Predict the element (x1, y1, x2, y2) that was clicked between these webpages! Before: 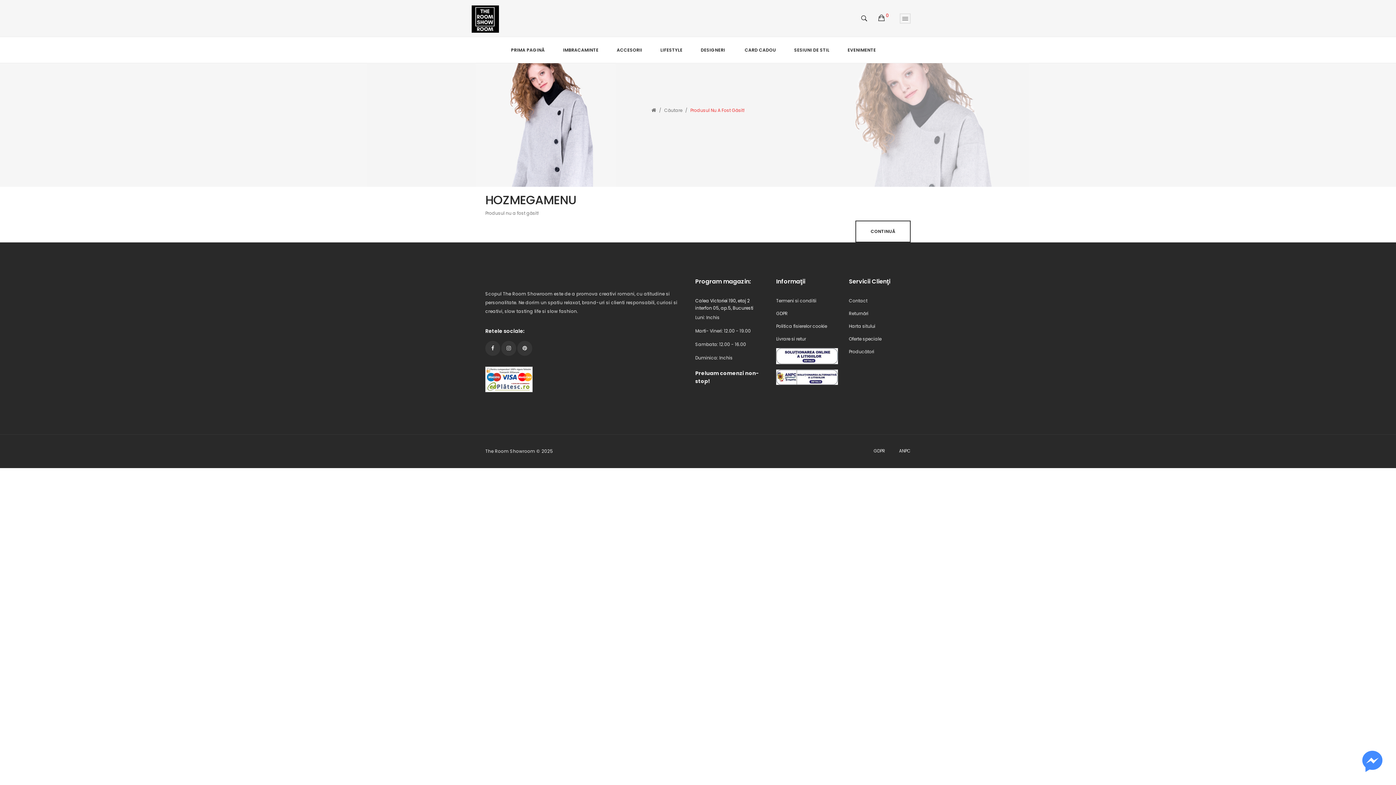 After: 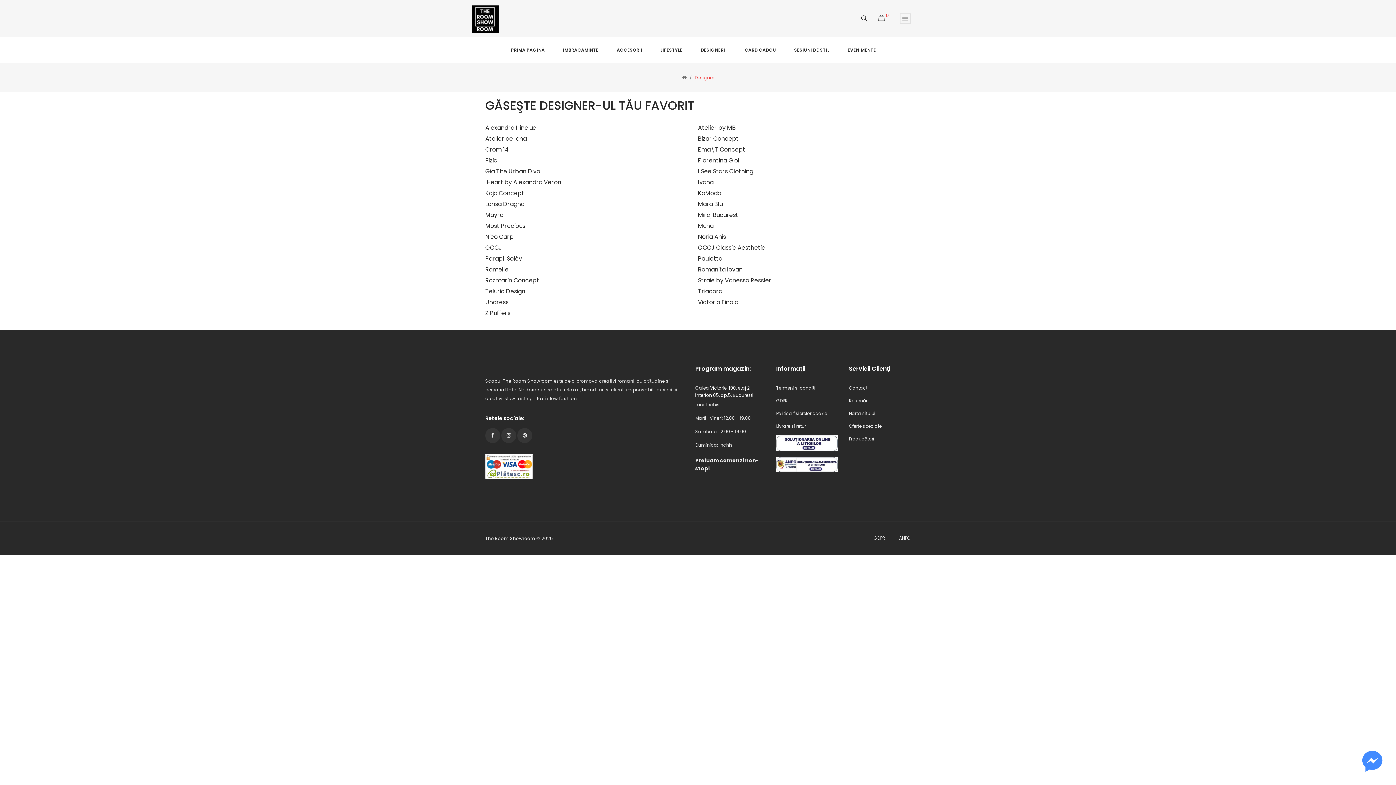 Action: label: DESIGNERI bbox: (700, 46, 725, 62)